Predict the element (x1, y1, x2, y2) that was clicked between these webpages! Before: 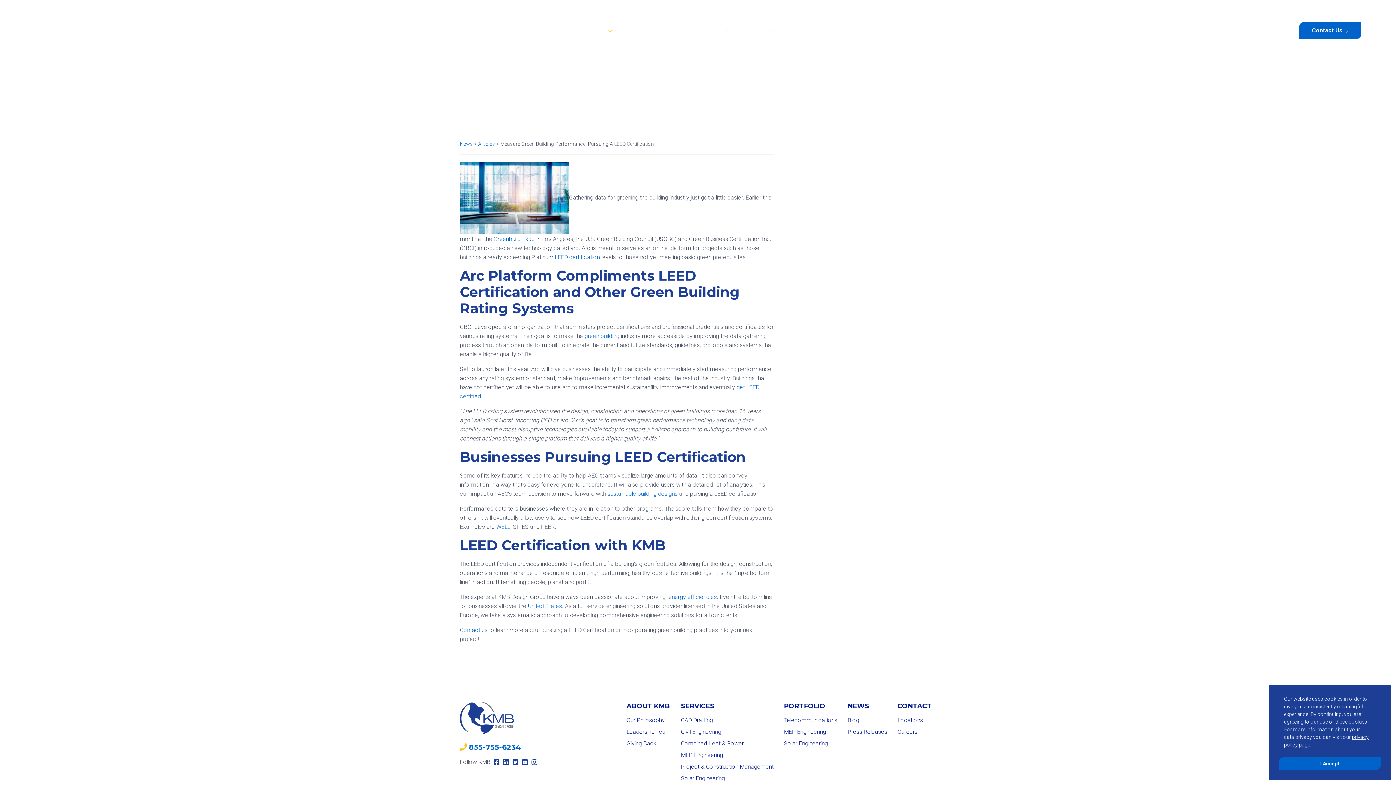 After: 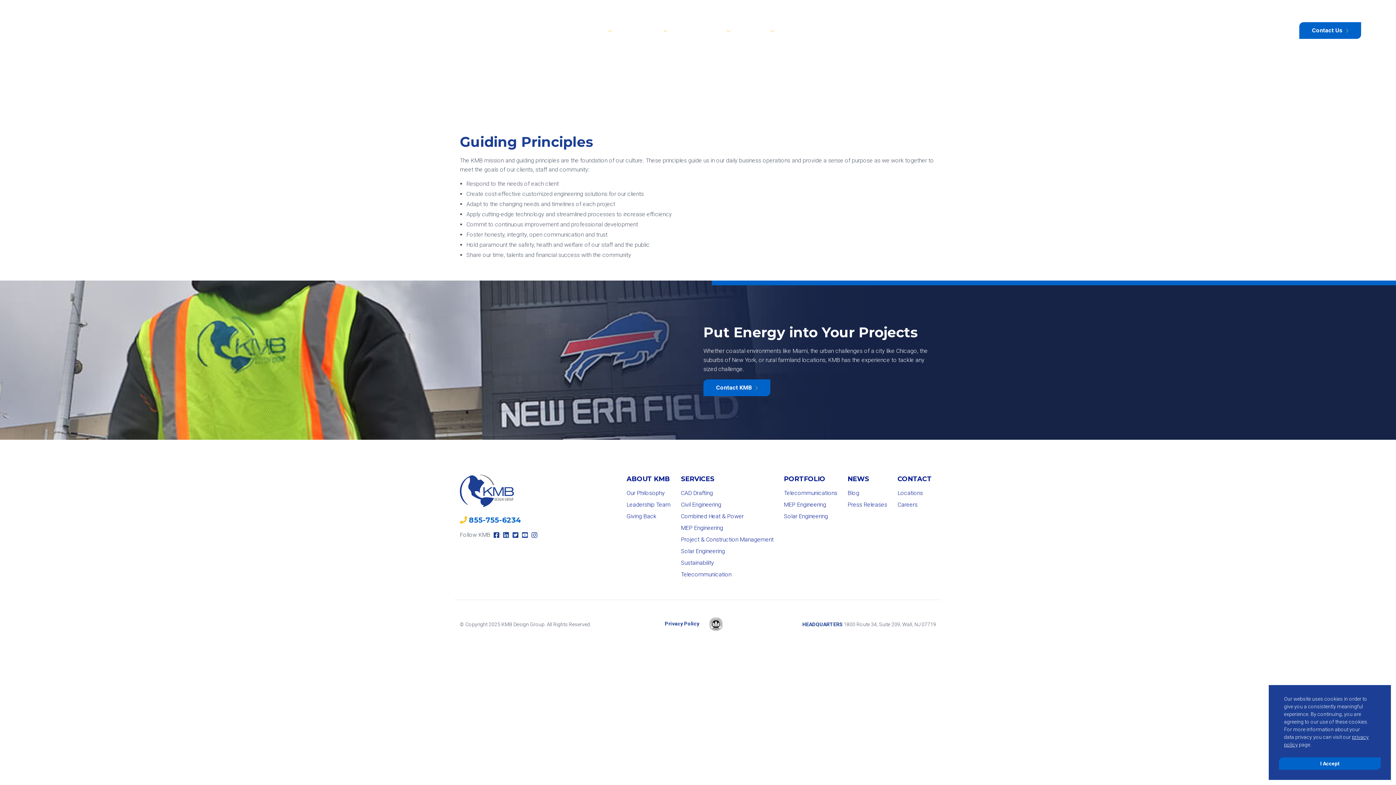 Action: bbox: (626, 716, 665, 724) label: Our Philosophy